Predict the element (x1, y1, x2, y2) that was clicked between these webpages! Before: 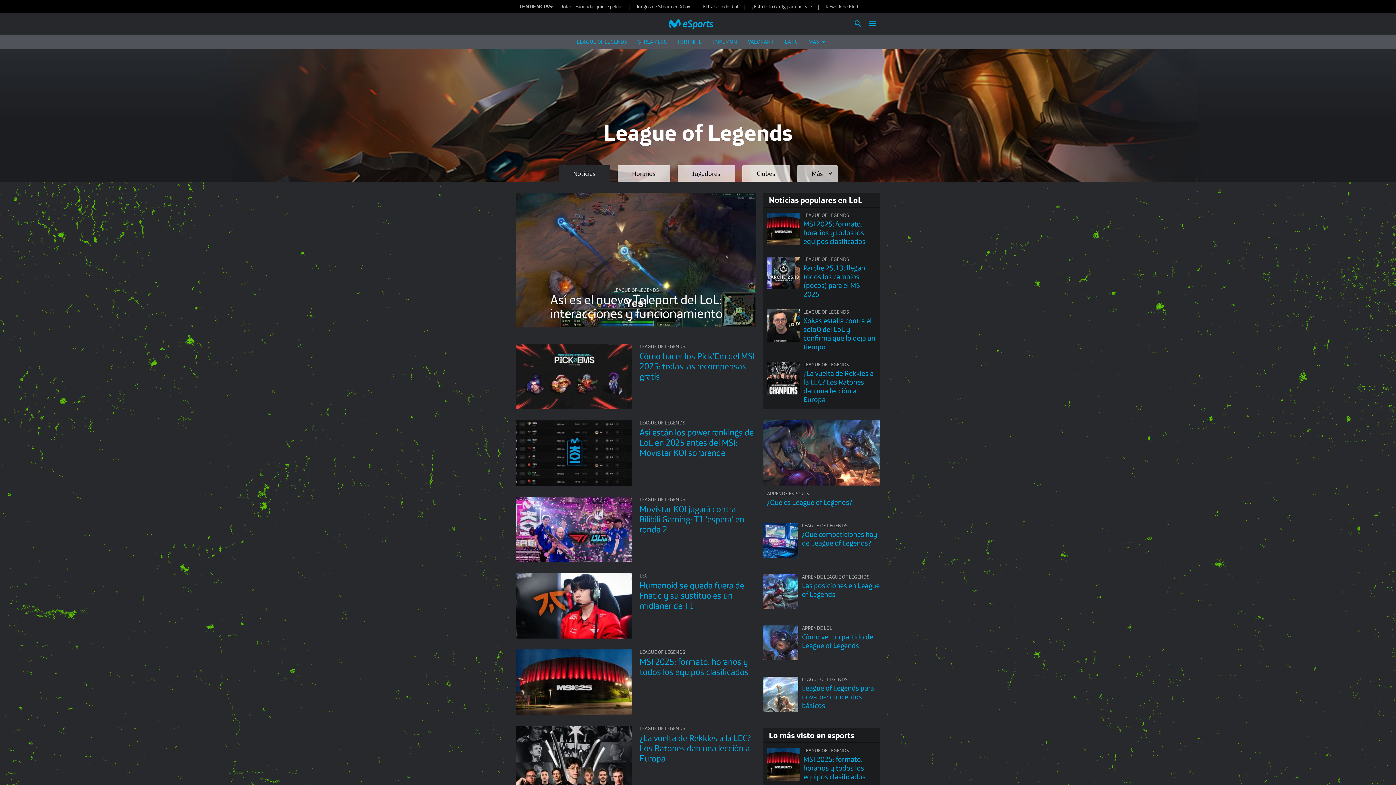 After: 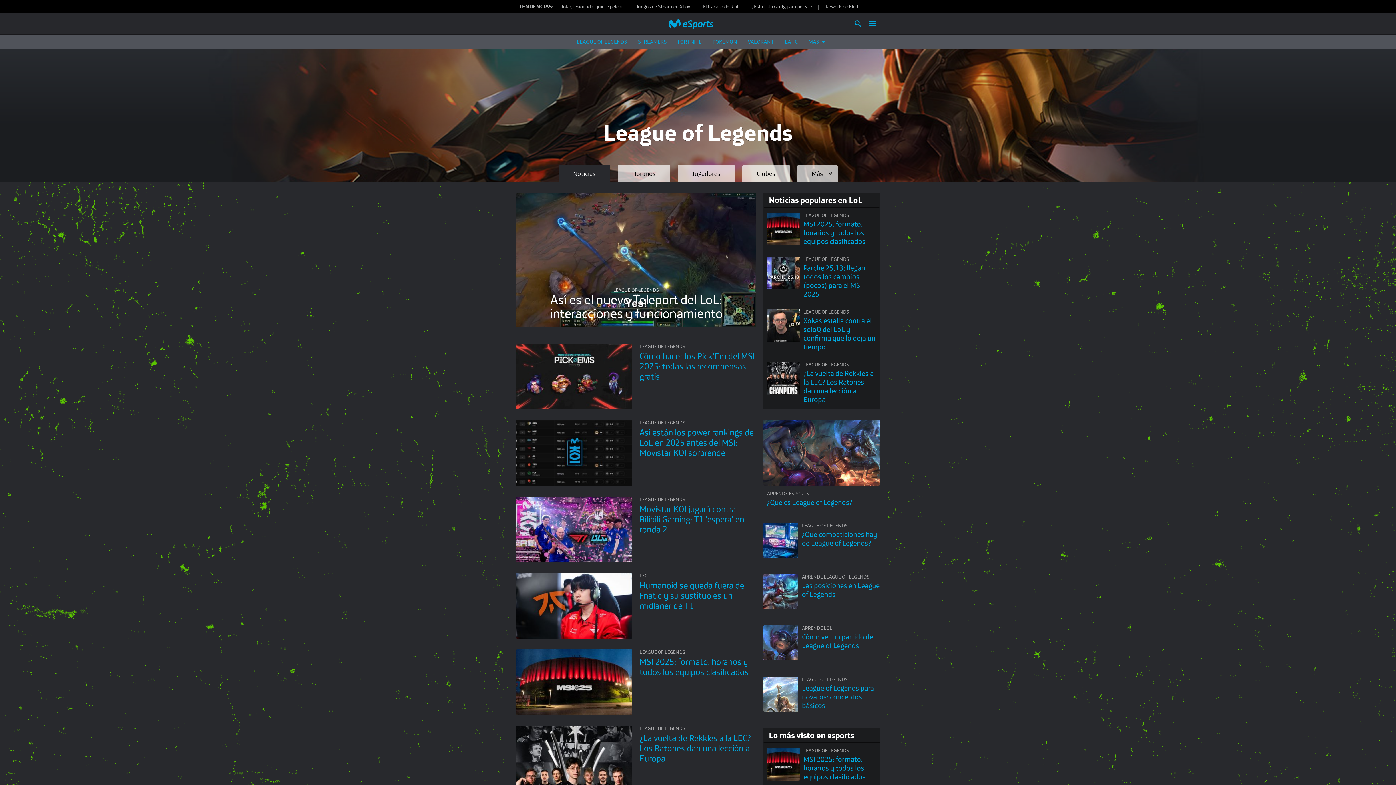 Action: bbox: (639, 343, 685, 349) label: LEAGUE OF LEGENDS